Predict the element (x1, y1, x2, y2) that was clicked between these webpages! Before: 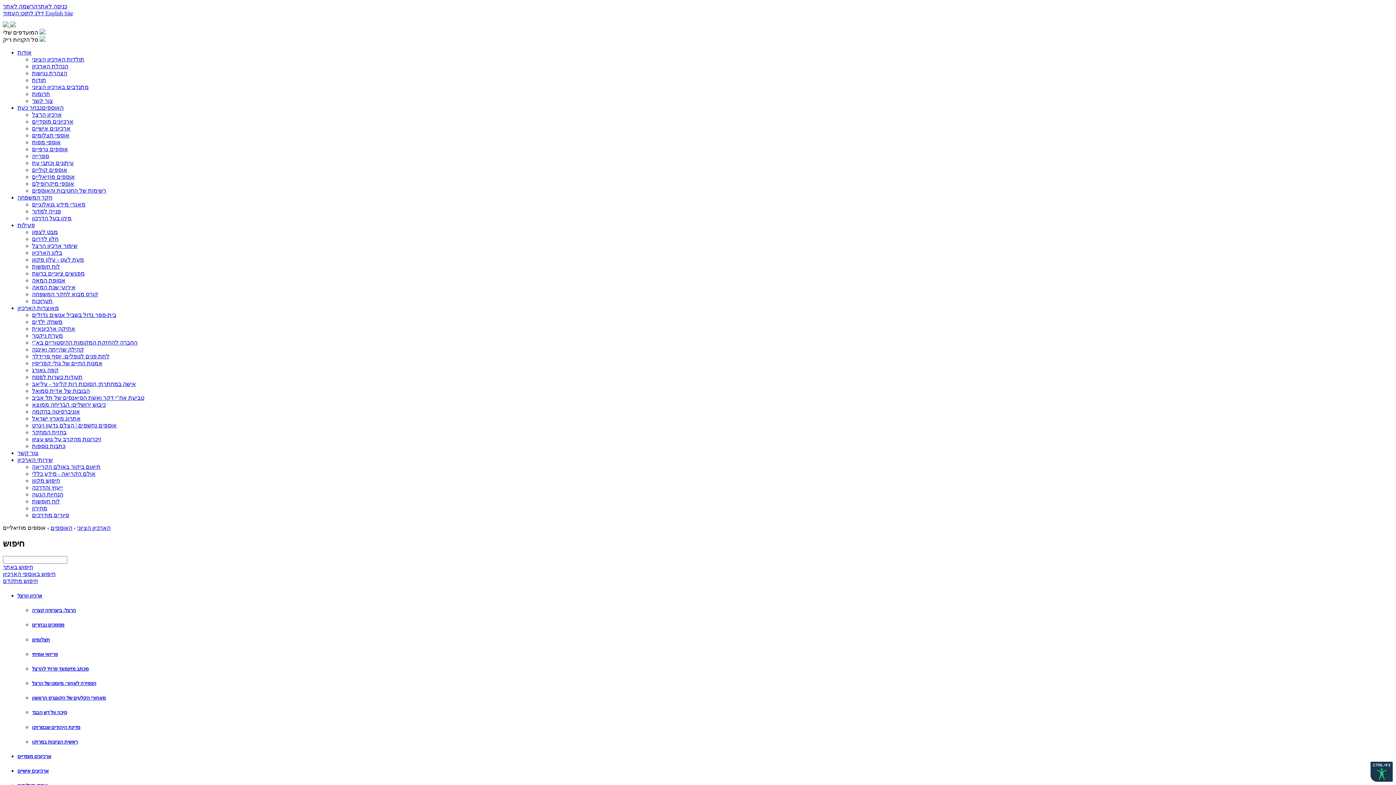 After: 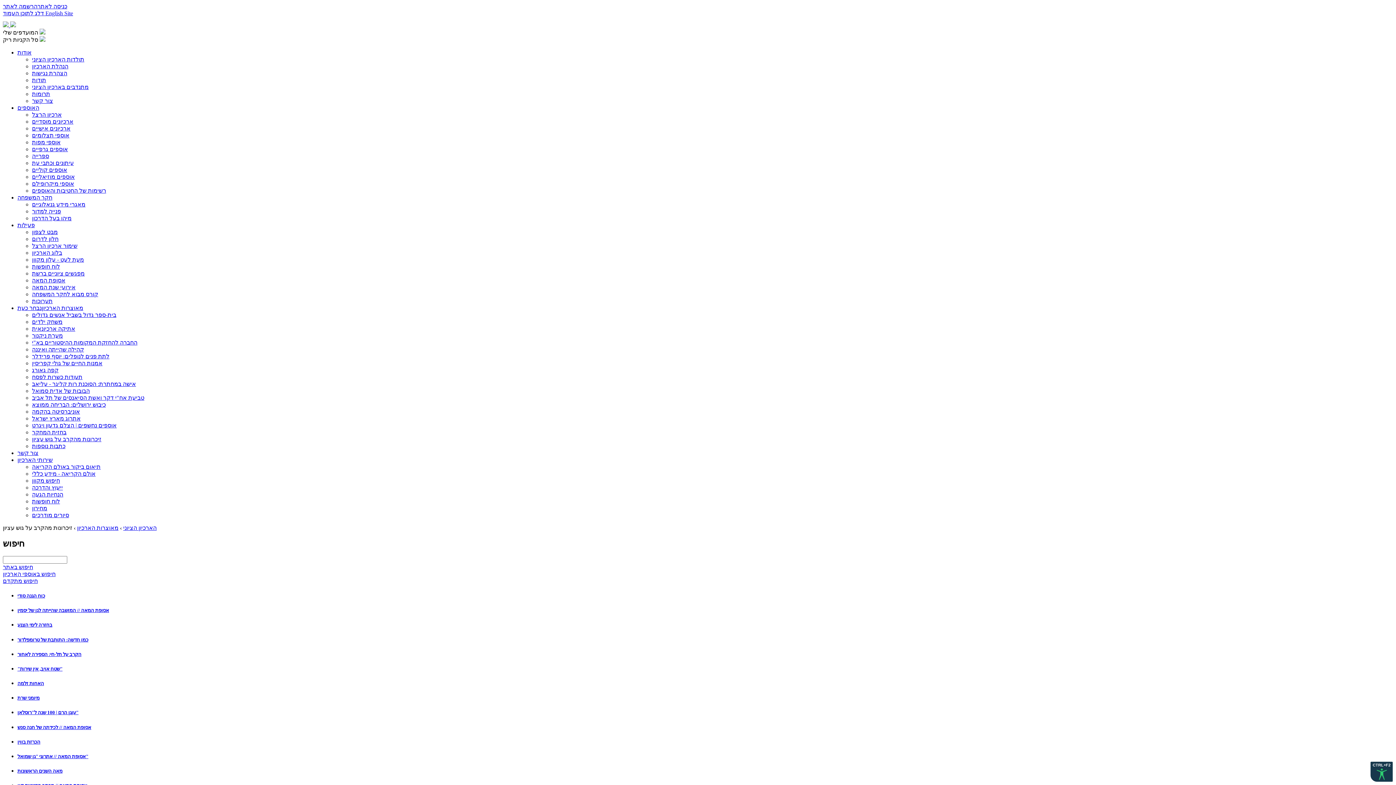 Action: label: זיכרונות מהקרב על גוש עציון bbox: (32, 436, 101, 442)